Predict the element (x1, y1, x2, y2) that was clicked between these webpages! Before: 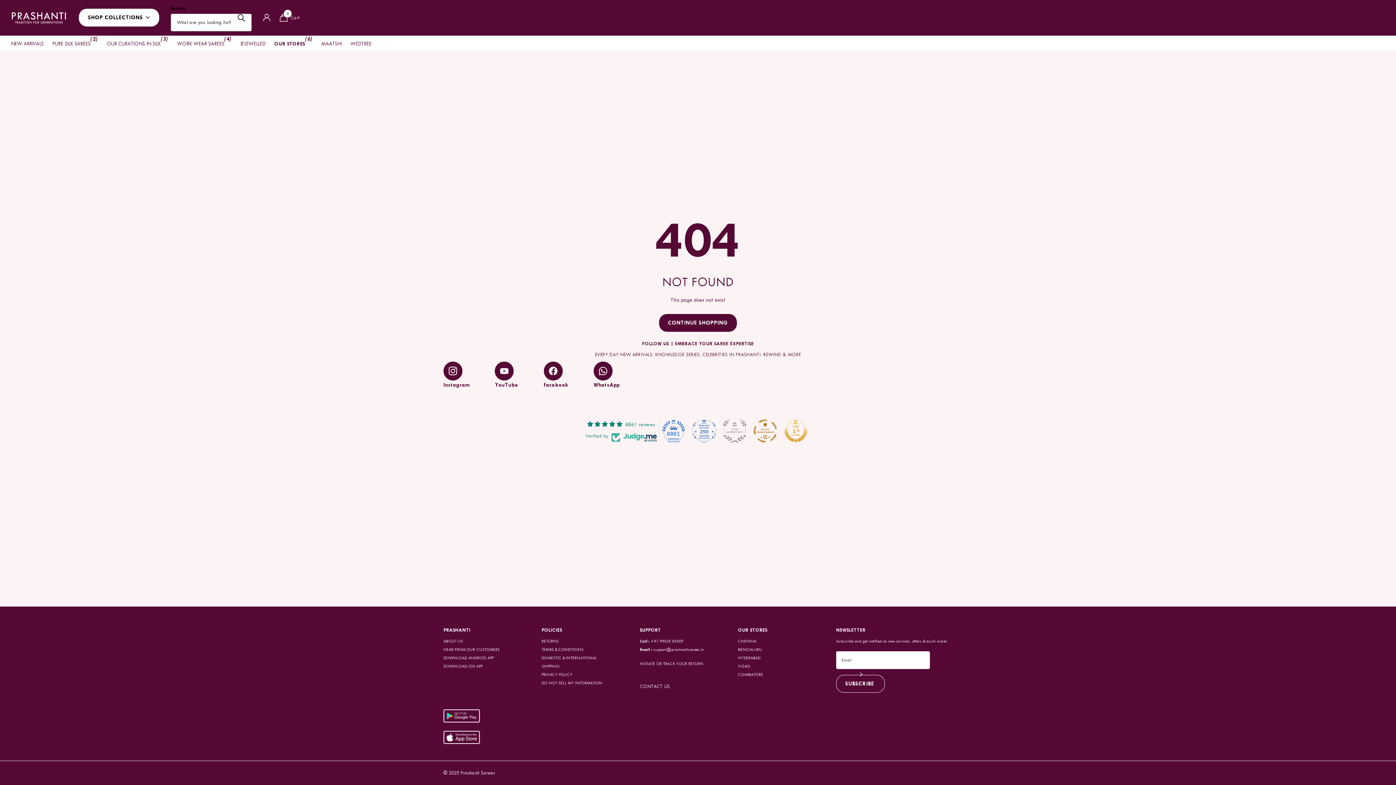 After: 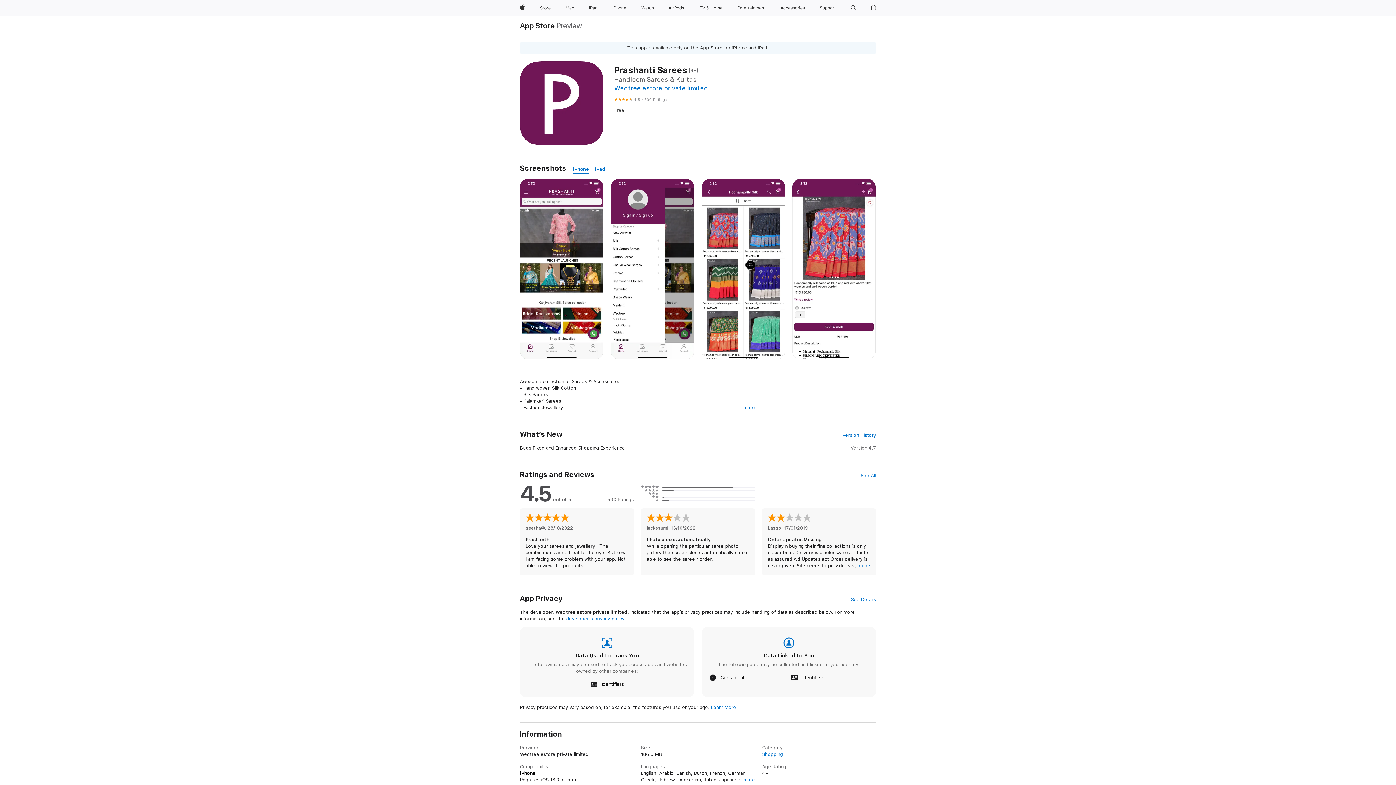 Action: bbox: (443, 735, 480, 739)